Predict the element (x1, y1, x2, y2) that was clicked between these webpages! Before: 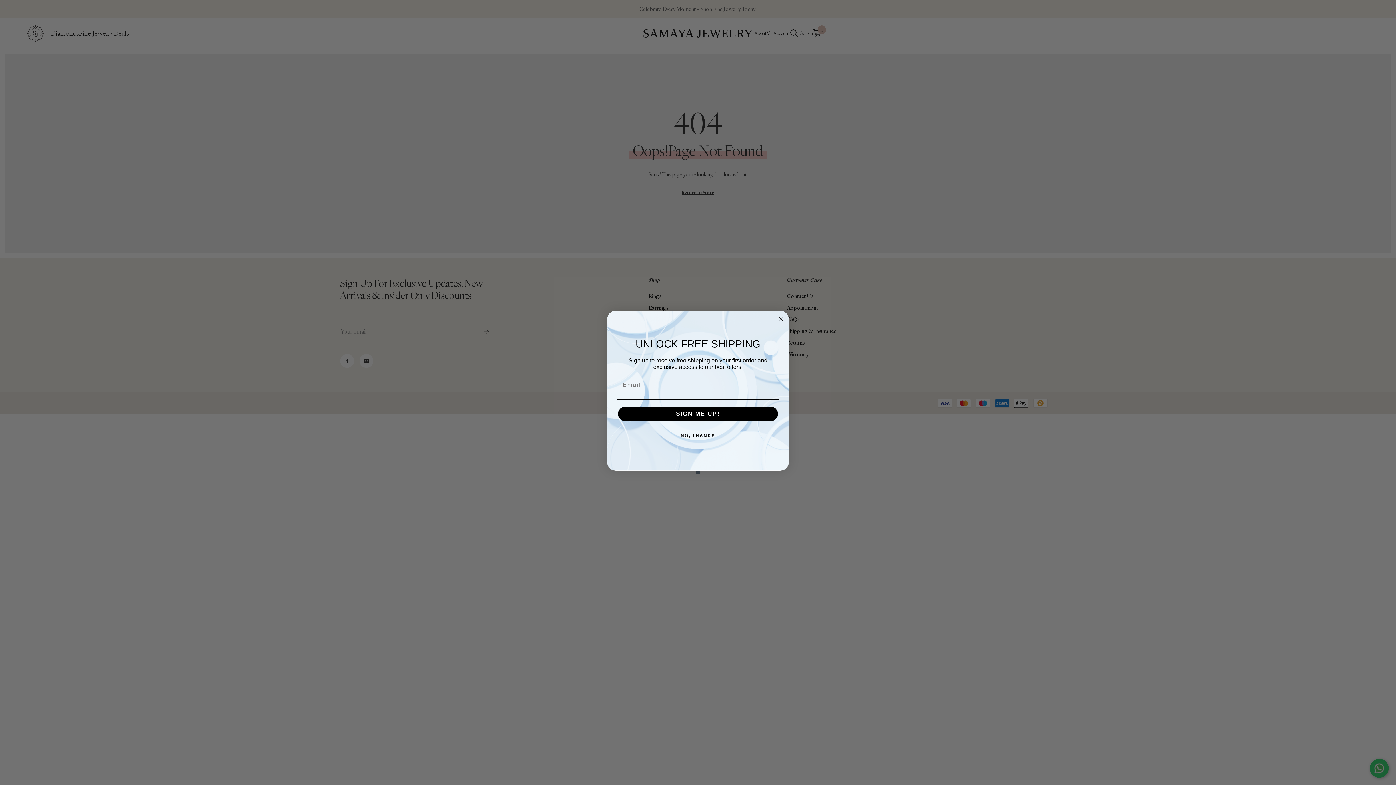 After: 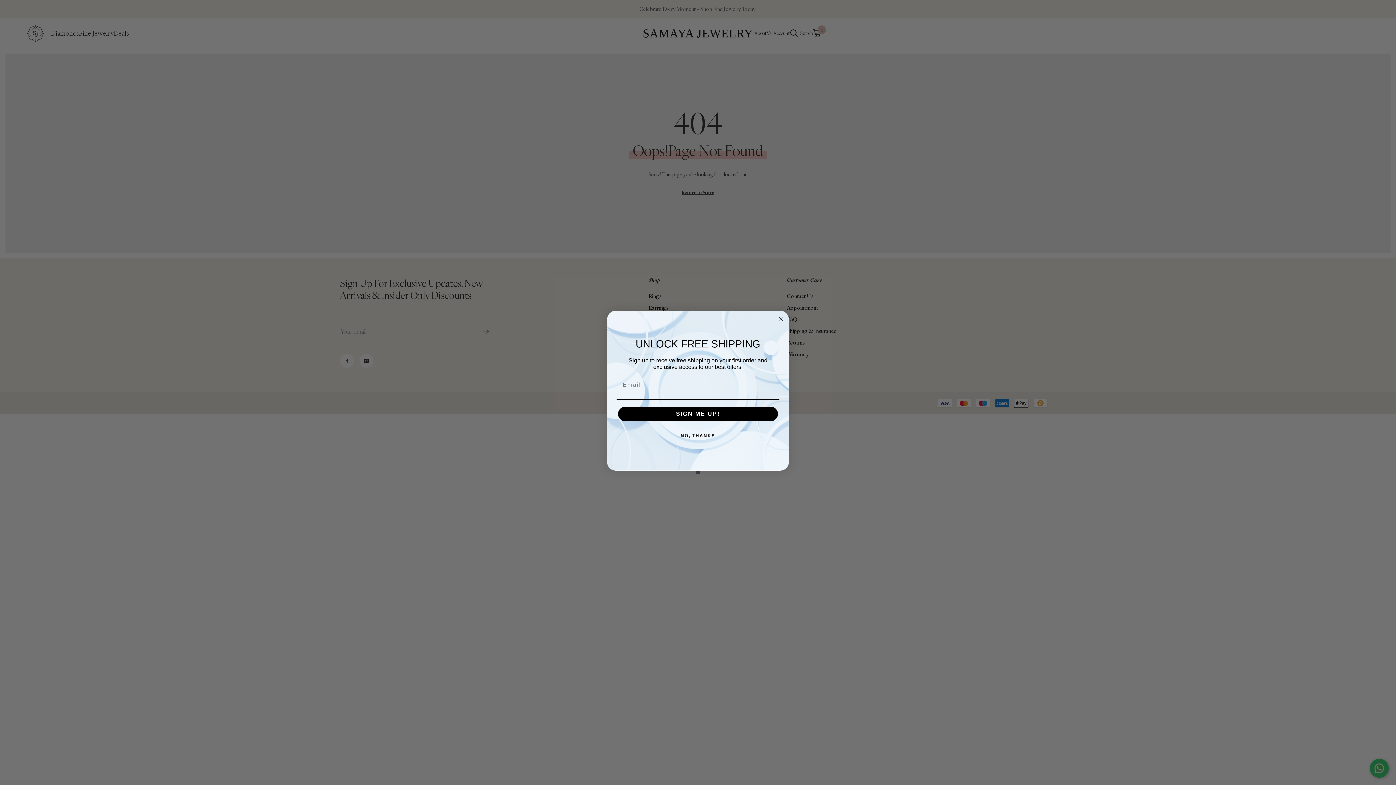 Action: bbox: (696, 470, 700, 474) label: Created with Klaviyo - opens in a new tab